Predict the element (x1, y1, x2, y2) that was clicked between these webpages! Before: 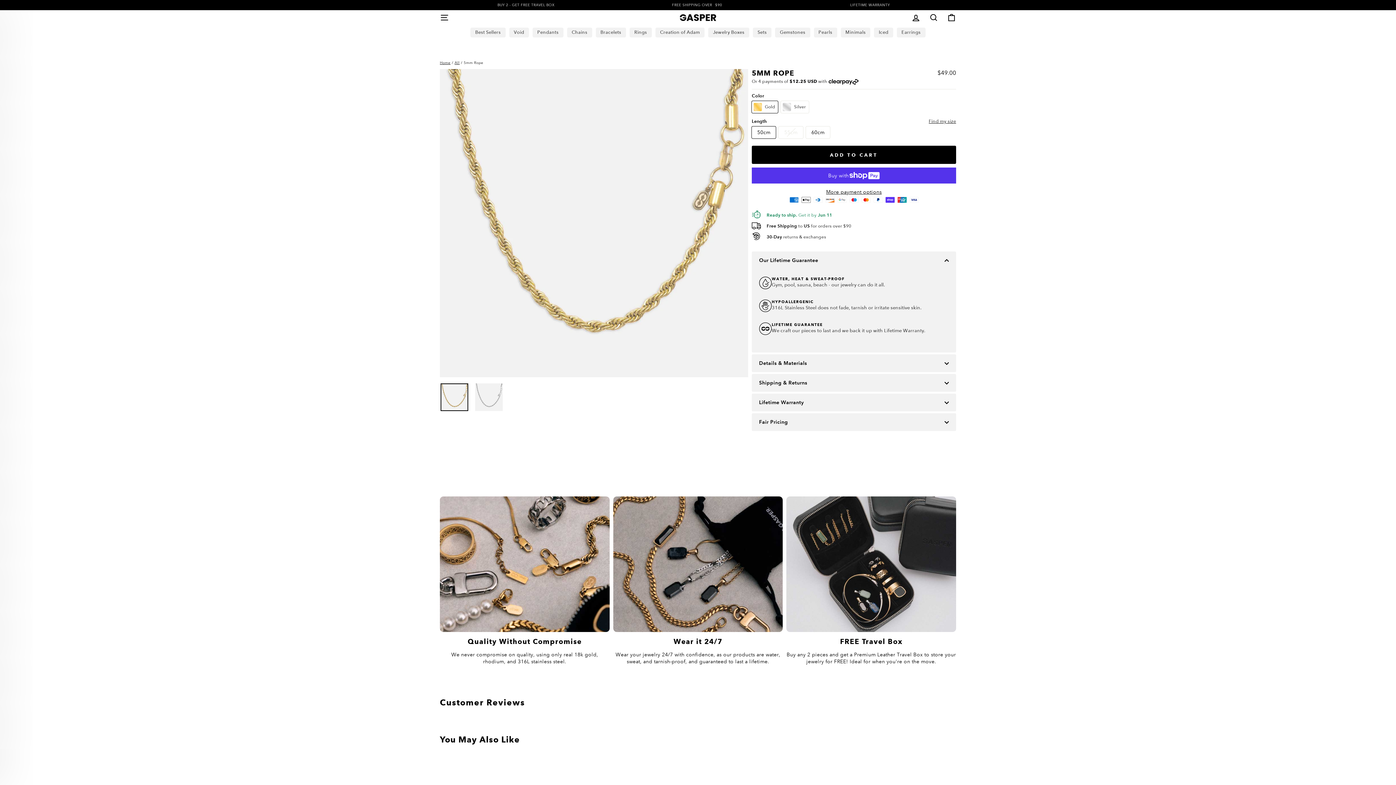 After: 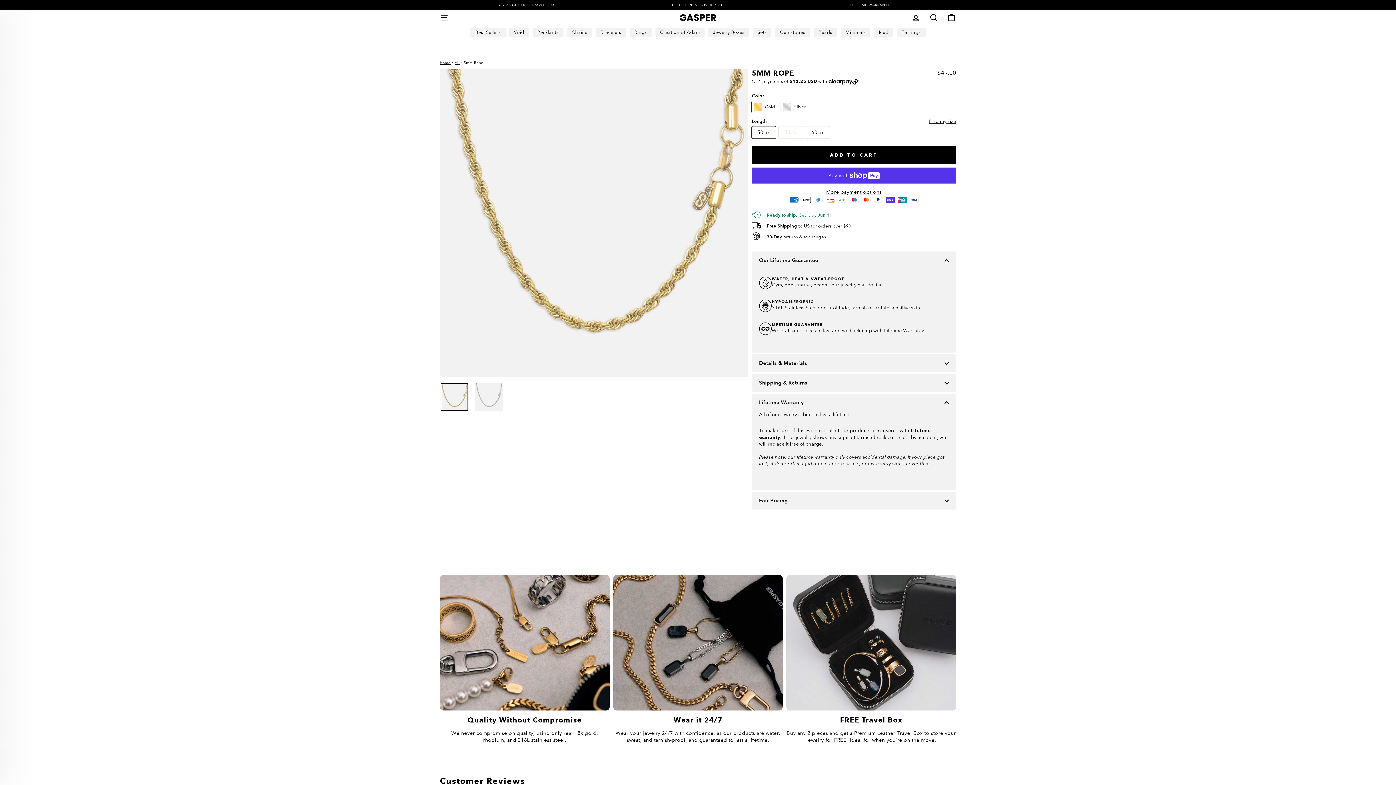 Action: bbox: (752, 393, 956, 411) label: Lifetime Warranty